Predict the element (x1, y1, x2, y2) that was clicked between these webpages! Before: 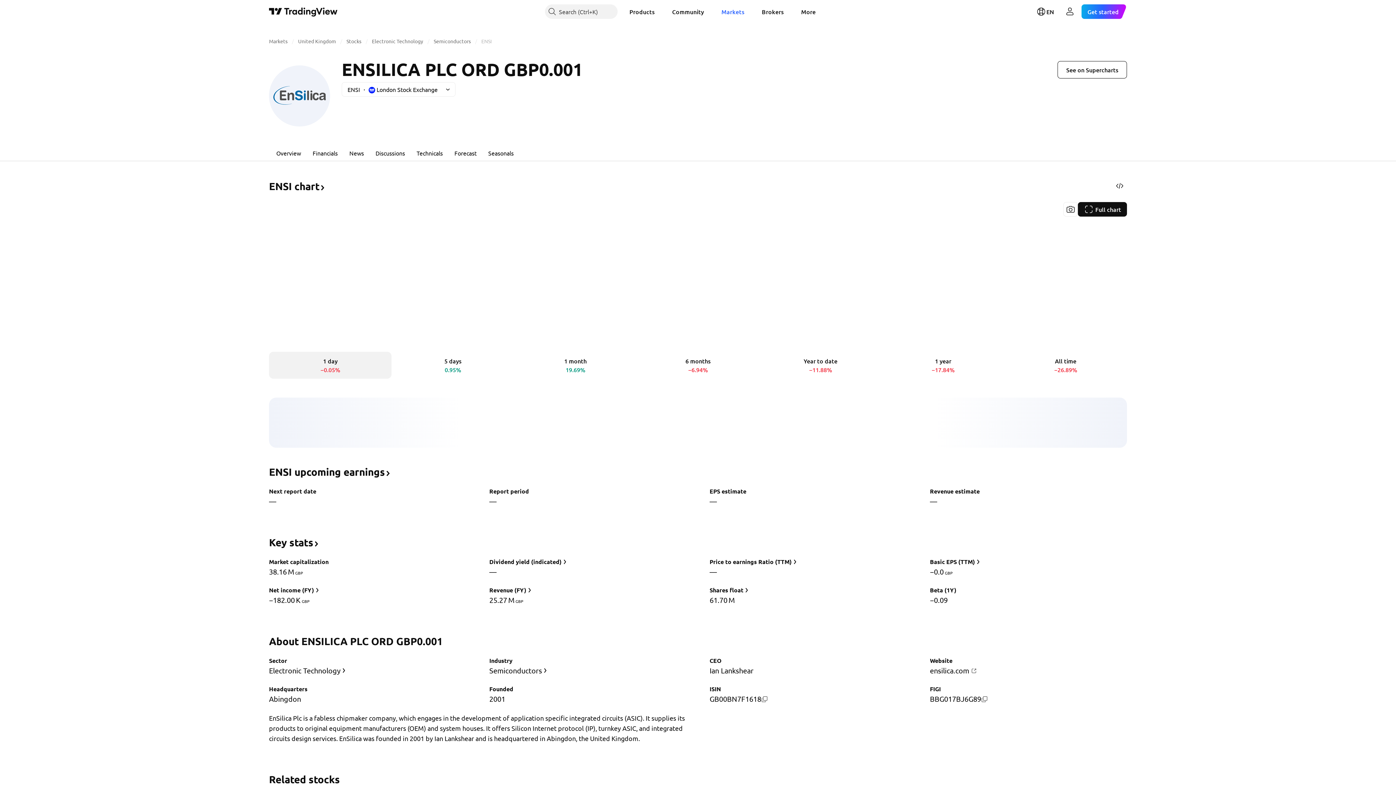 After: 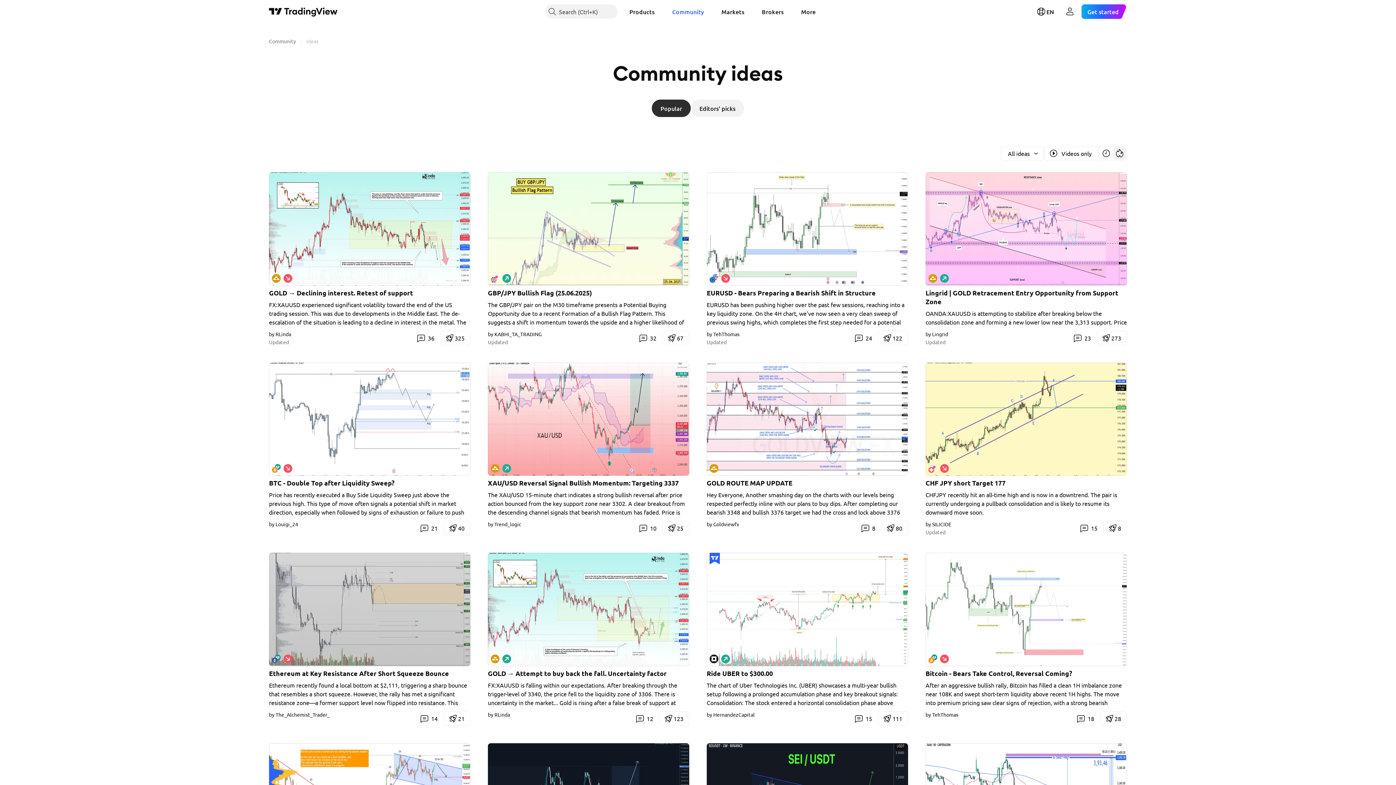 Action: bbox: (666, 4, 710, 18) label: Community